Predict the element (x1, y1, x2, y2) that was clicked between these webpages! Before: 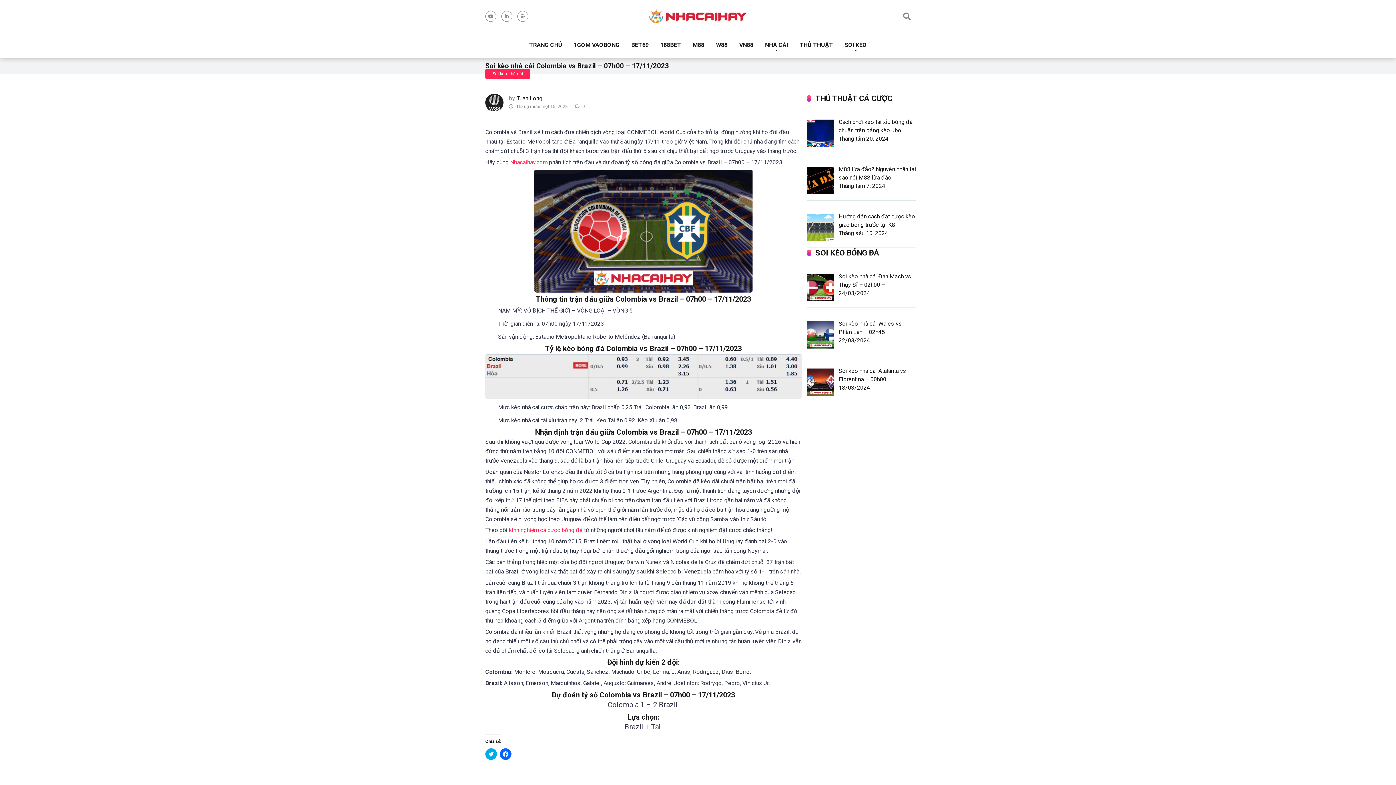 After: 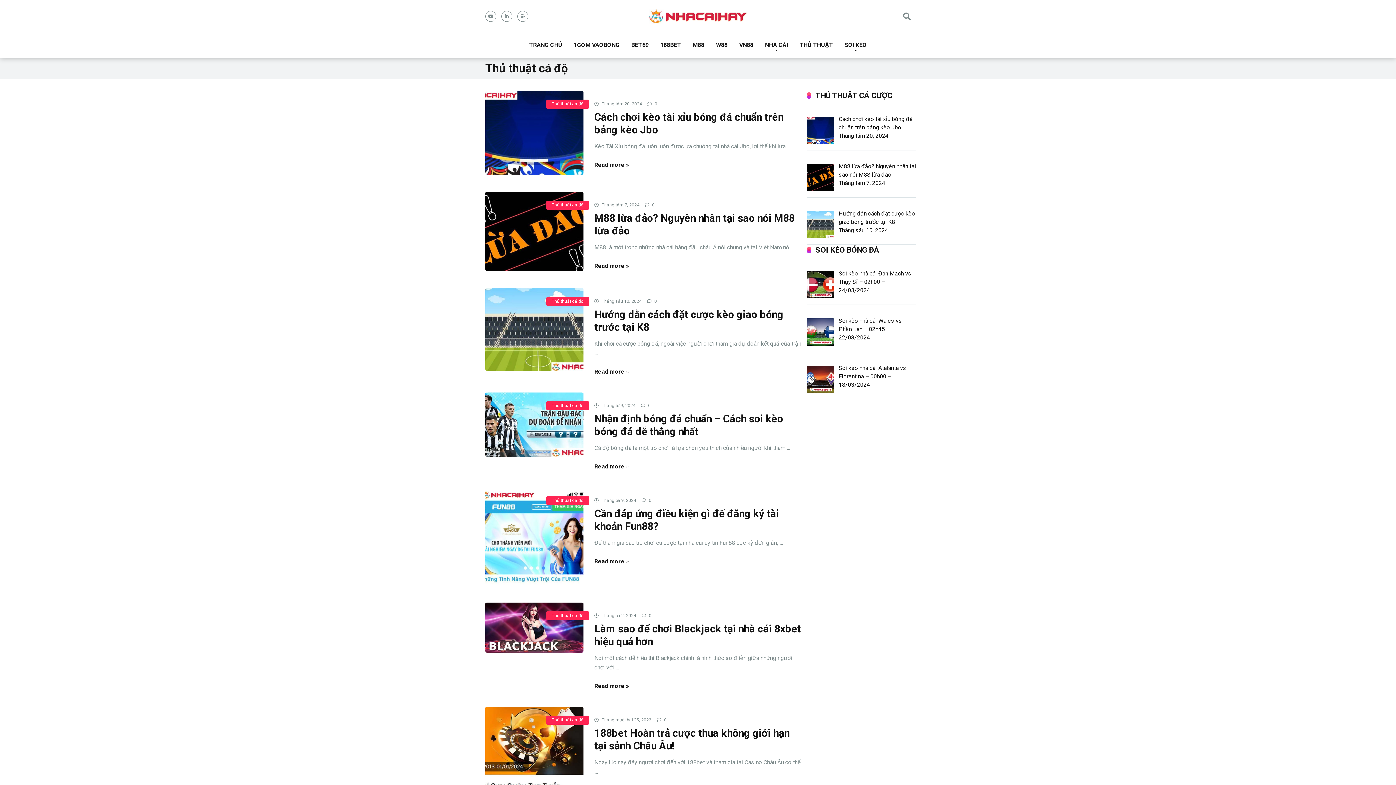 Action: bbox: (509, 527, 582, 533) label: kinh nghiệm cá cược bóng đá